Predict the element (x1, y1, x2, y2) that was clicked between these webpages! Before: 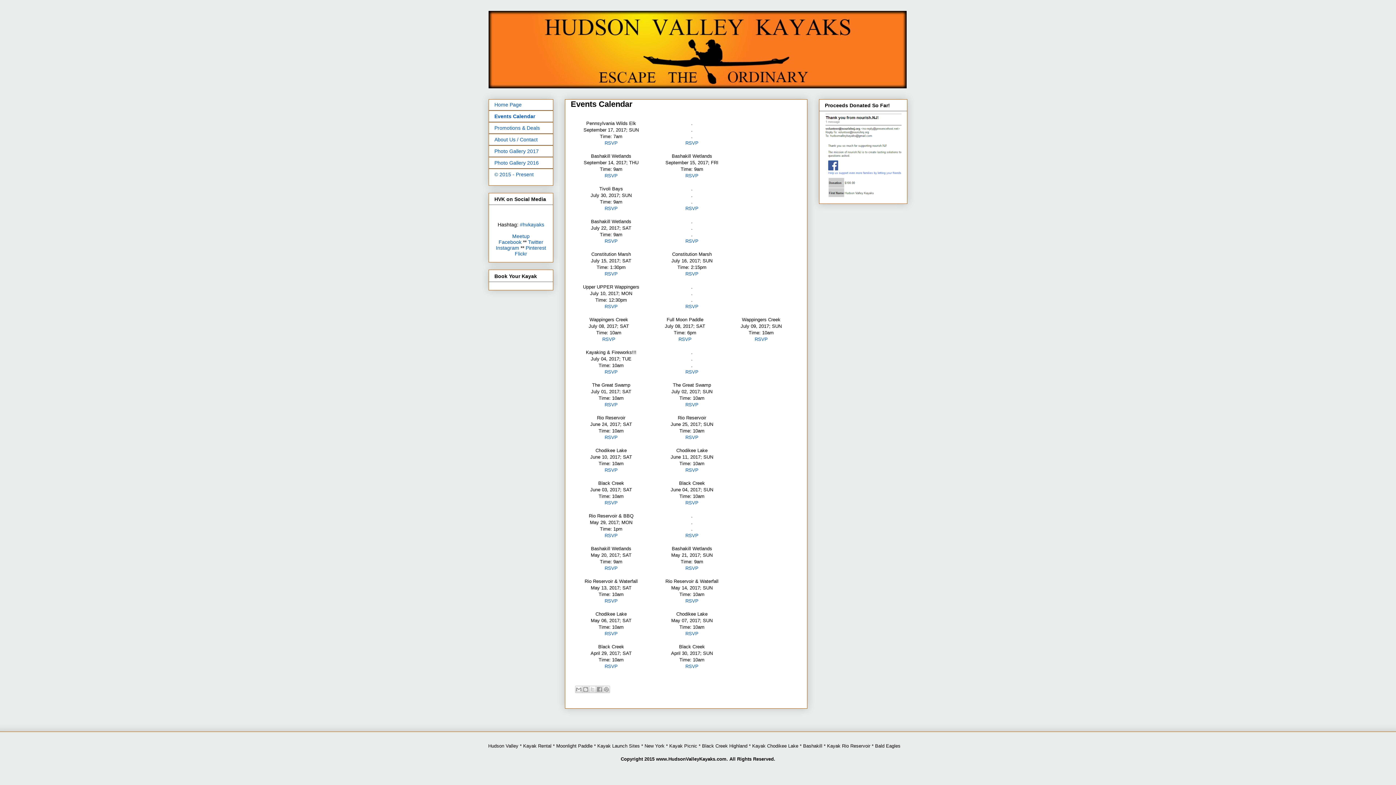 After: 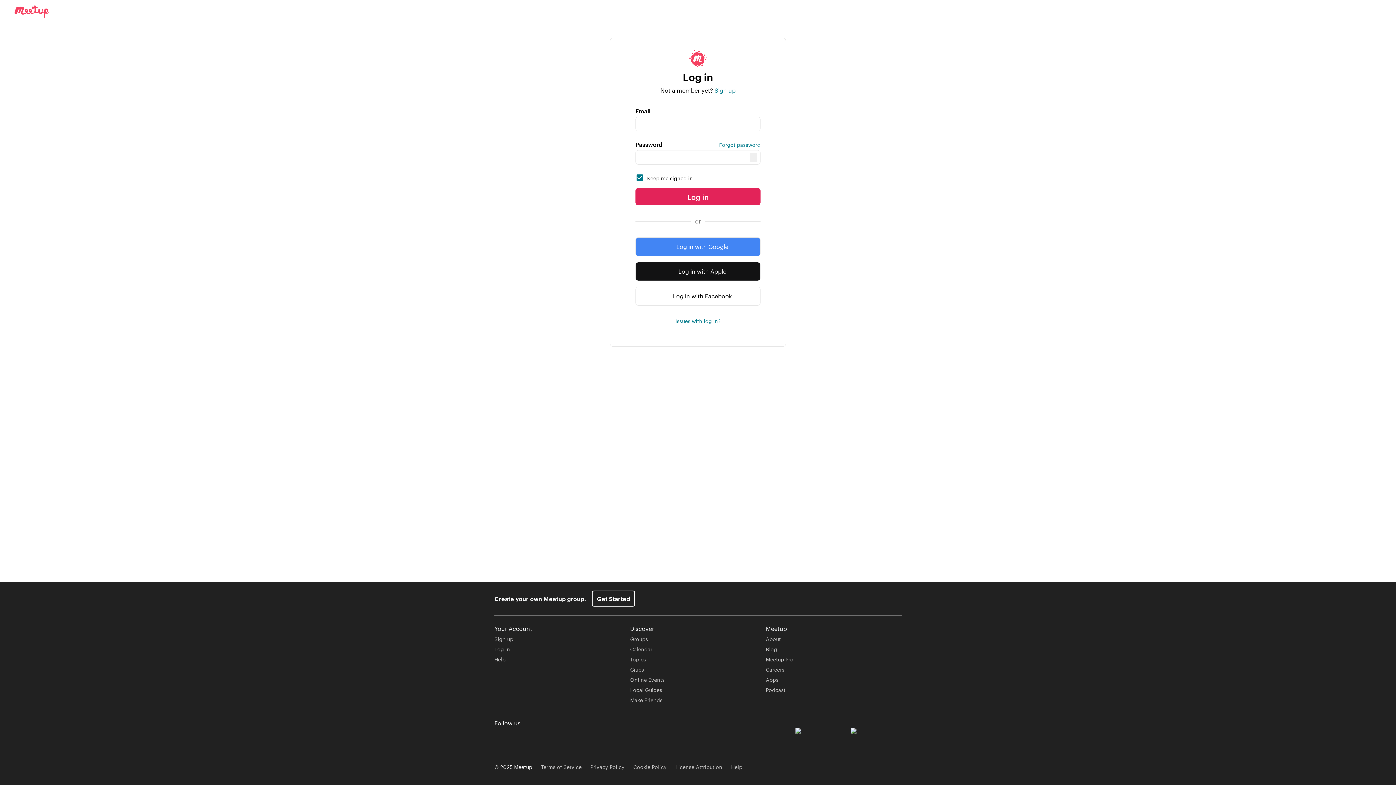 Action: label: RSVP bbox: (604, 402, 617, 407)